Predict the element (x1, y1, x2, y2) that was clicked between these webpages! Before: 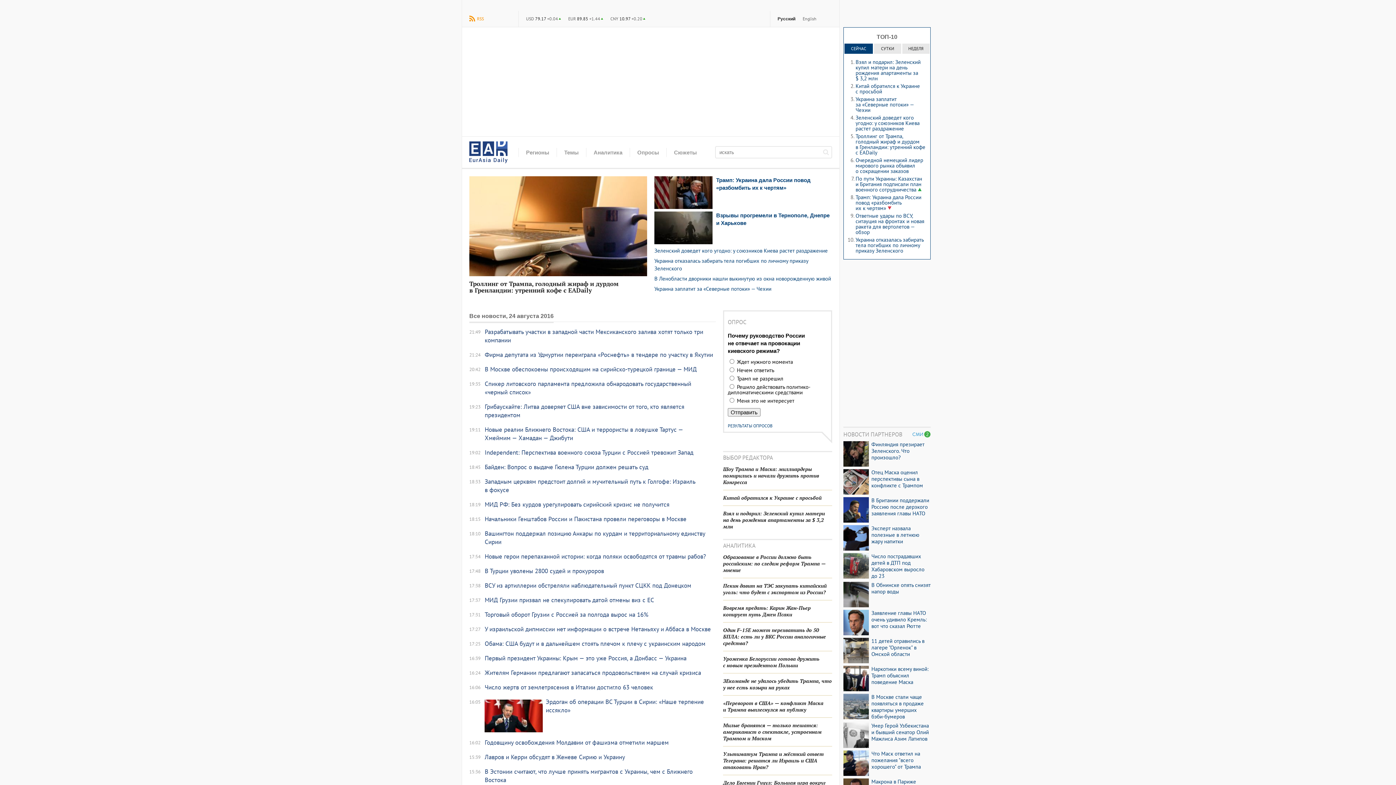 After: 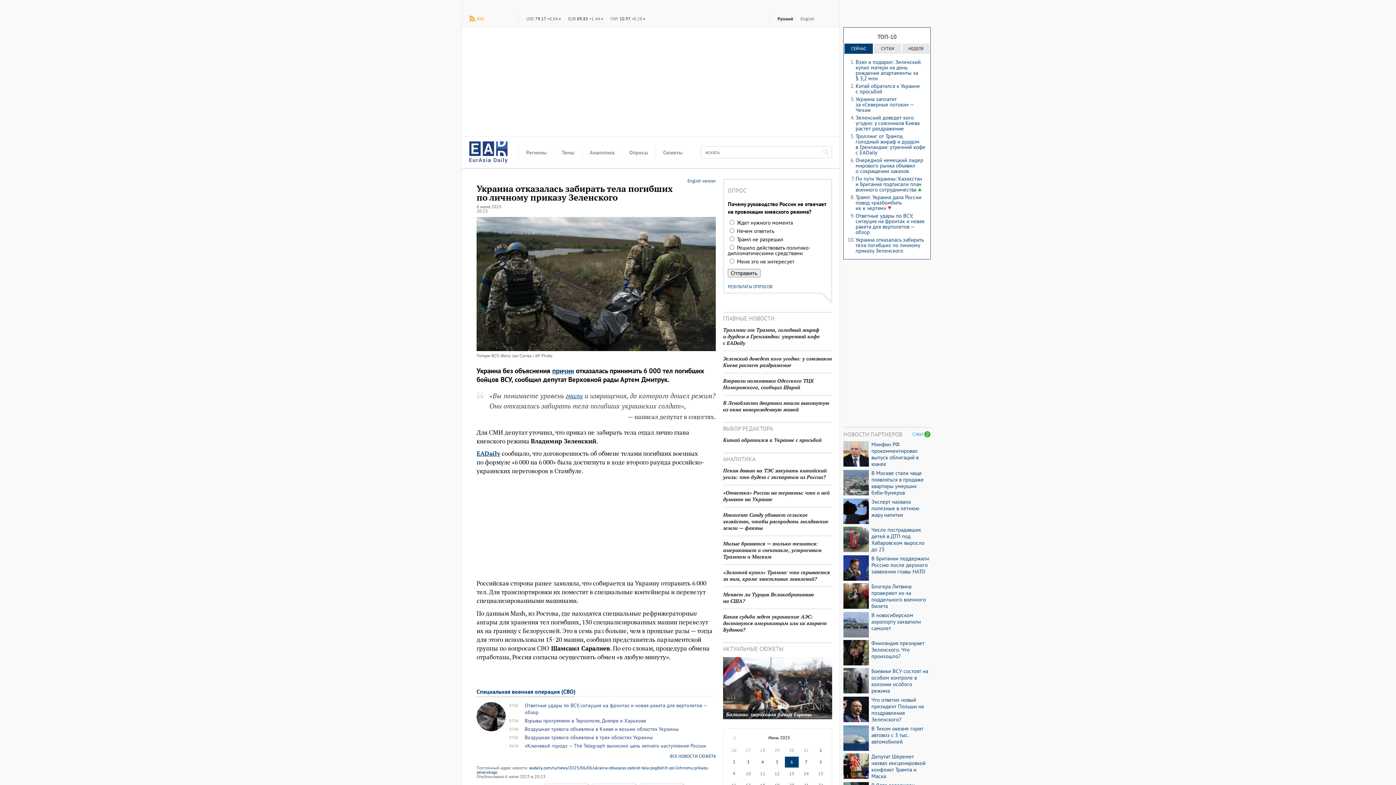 Action: label: Украина отказалась забирать тела погибших по личному приказу Зеленского bbox: (855, 236, 923, 254)